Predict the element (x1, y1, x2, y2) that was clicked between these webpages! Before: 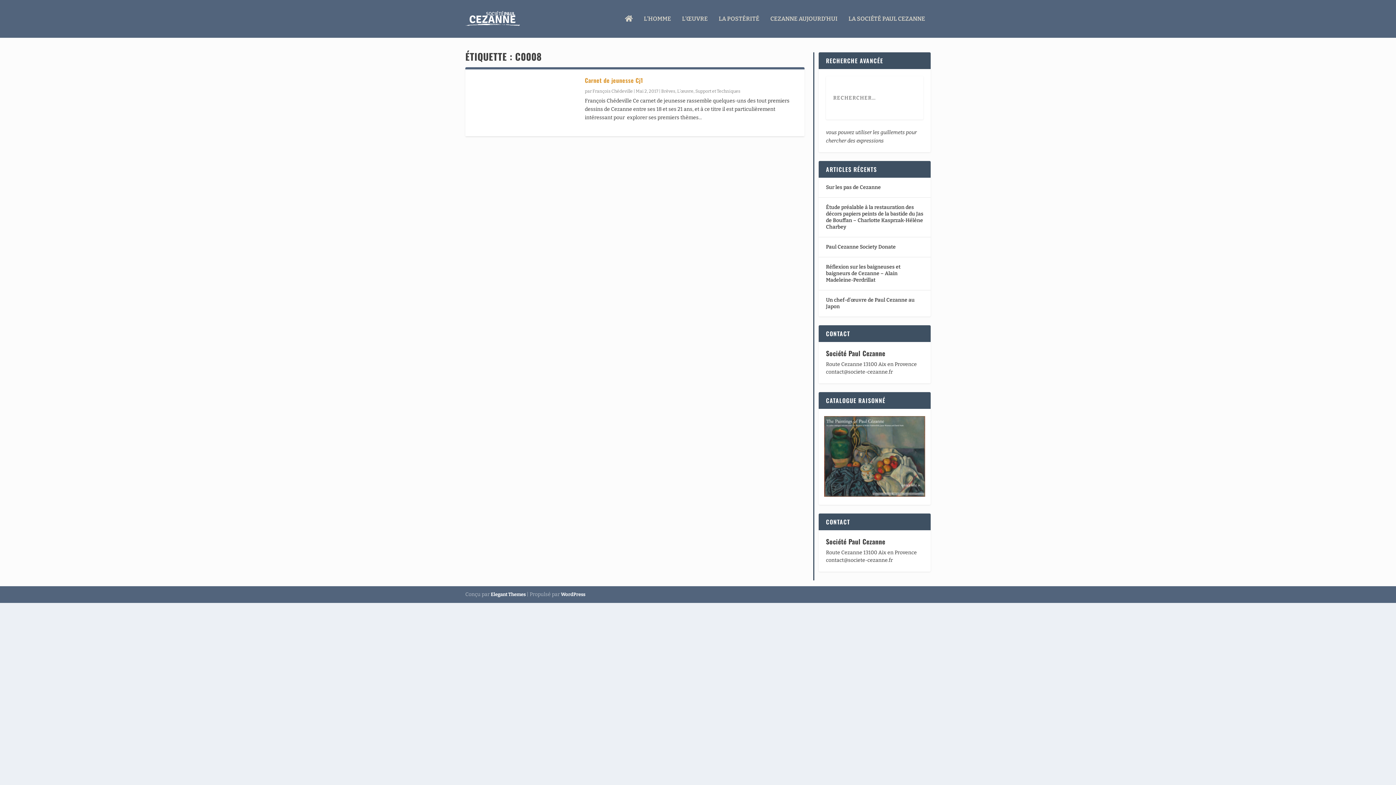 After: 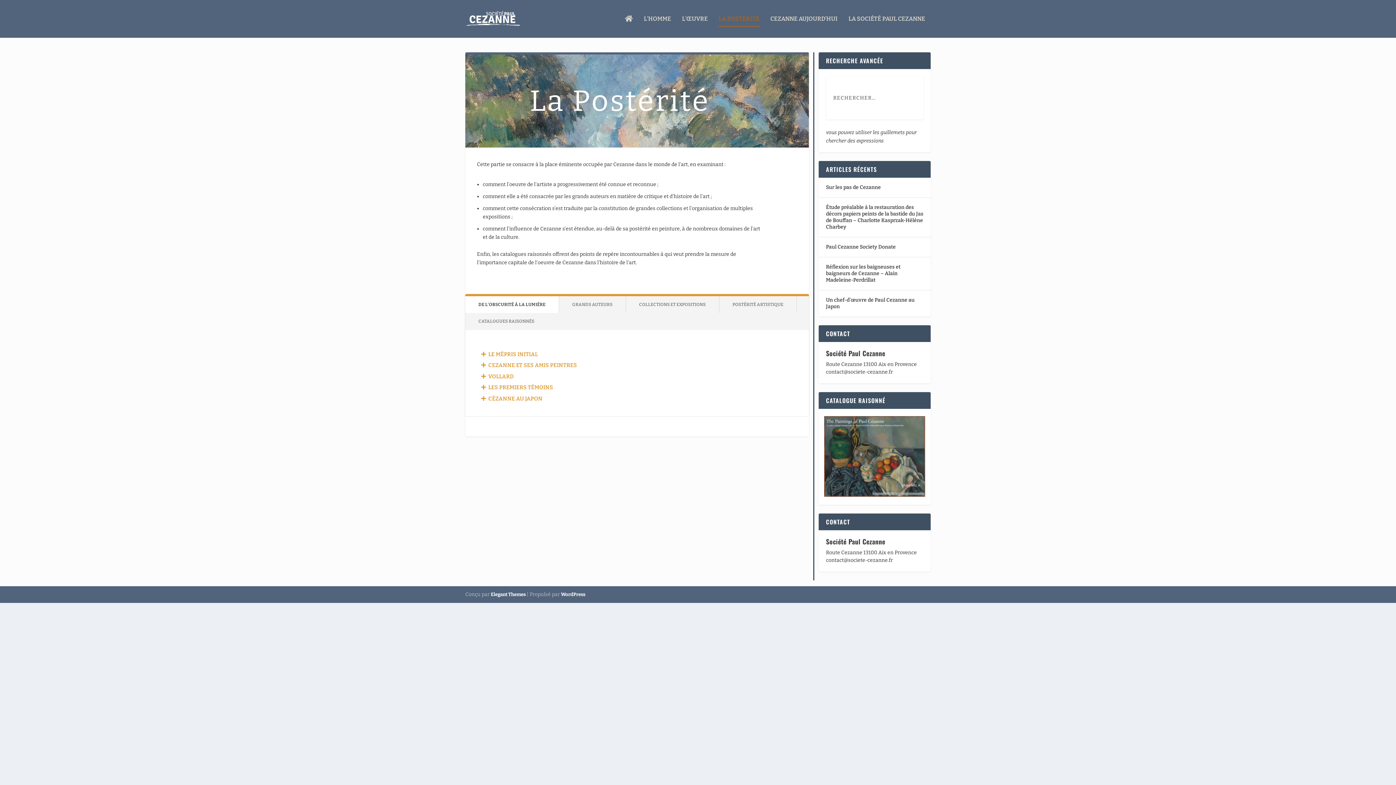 Action: bbox: (718, 15, 759, 37) label: LA POSTÉRITÉ